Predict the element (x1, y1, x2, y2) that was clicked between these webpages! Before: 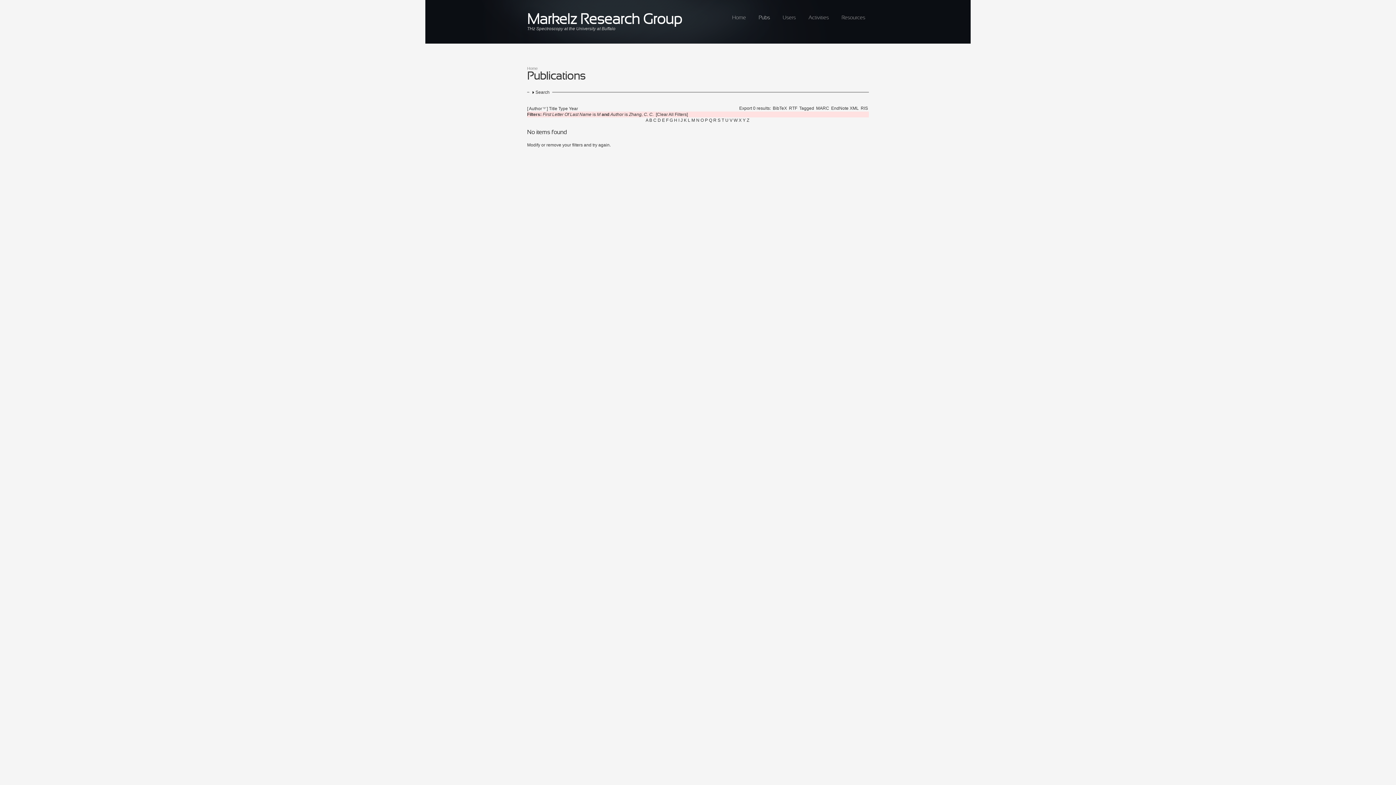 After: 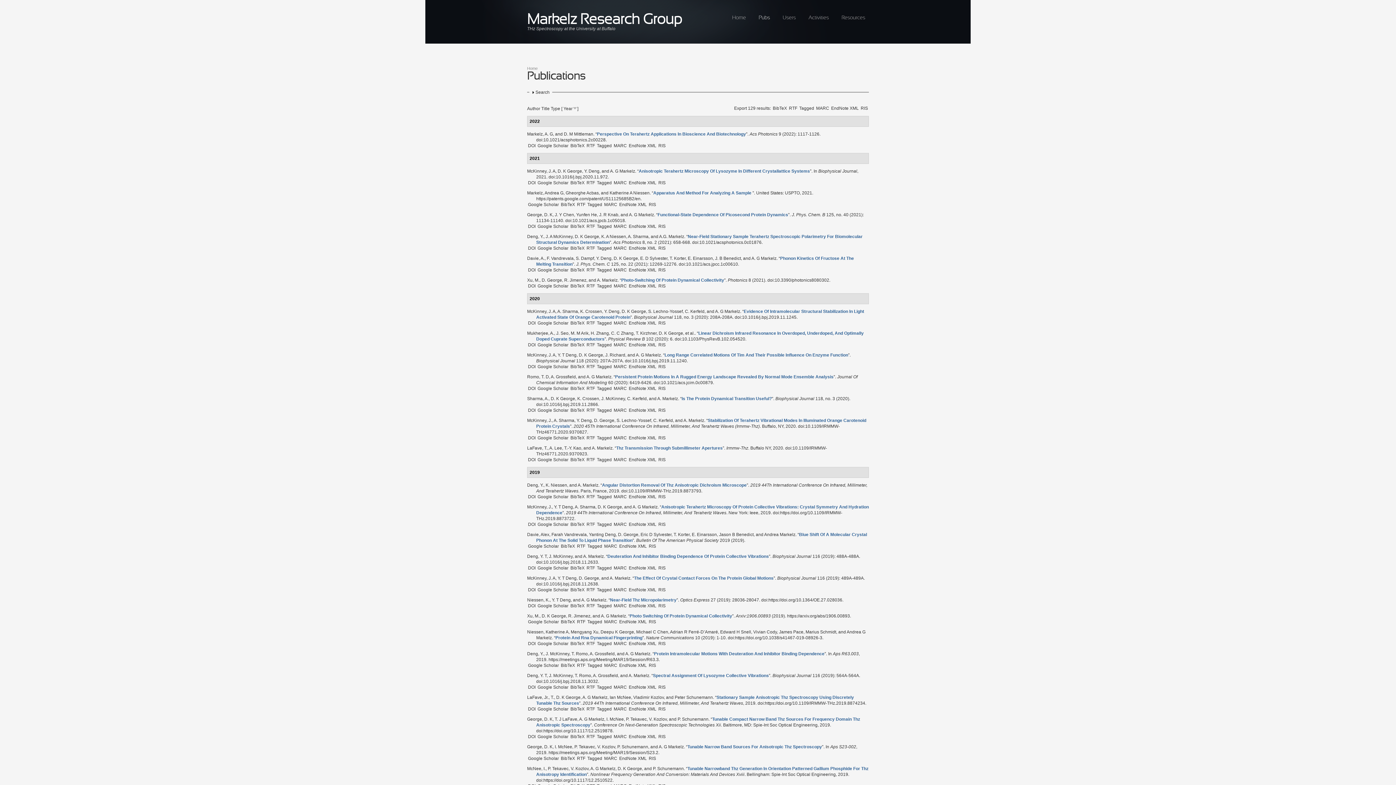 Action: bbox: (755, 10, 773, 25) label: Pubs